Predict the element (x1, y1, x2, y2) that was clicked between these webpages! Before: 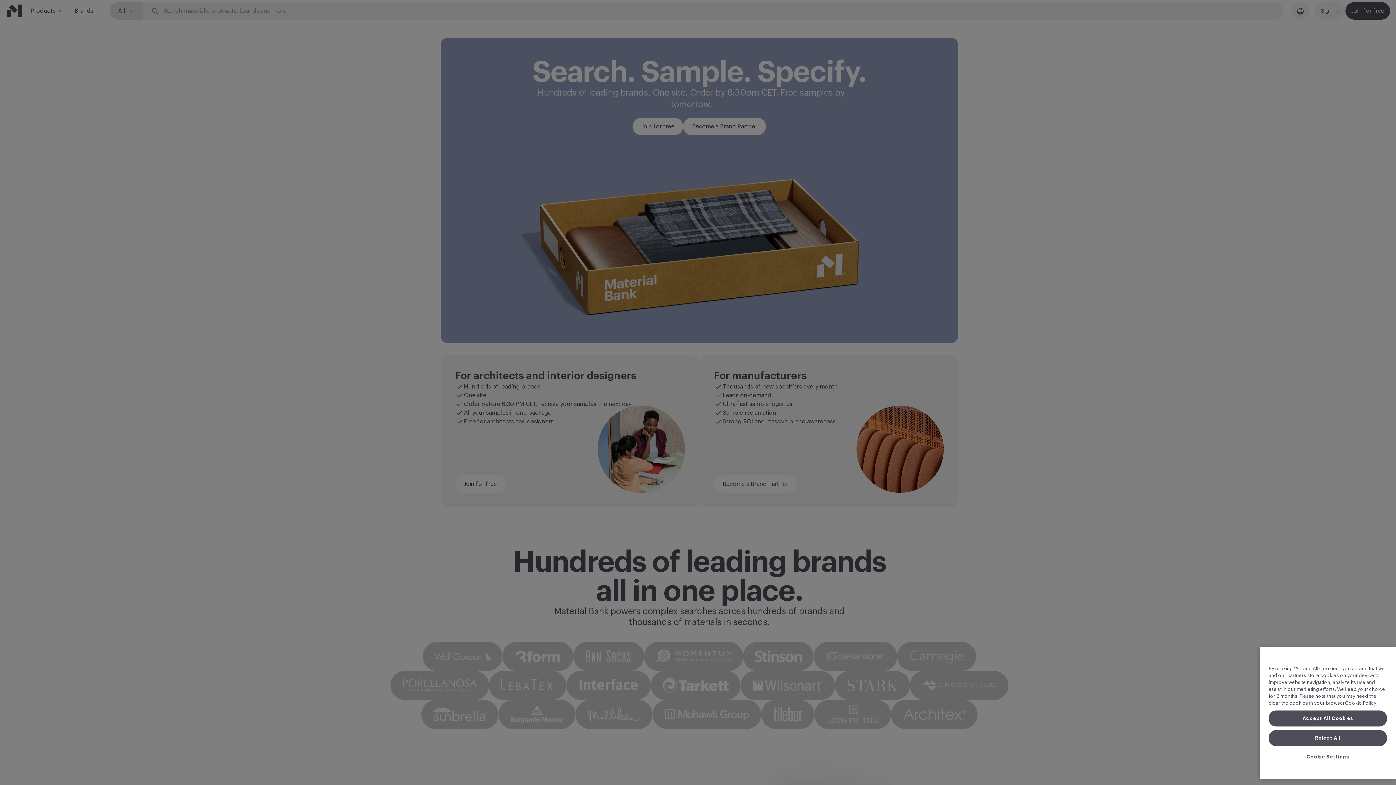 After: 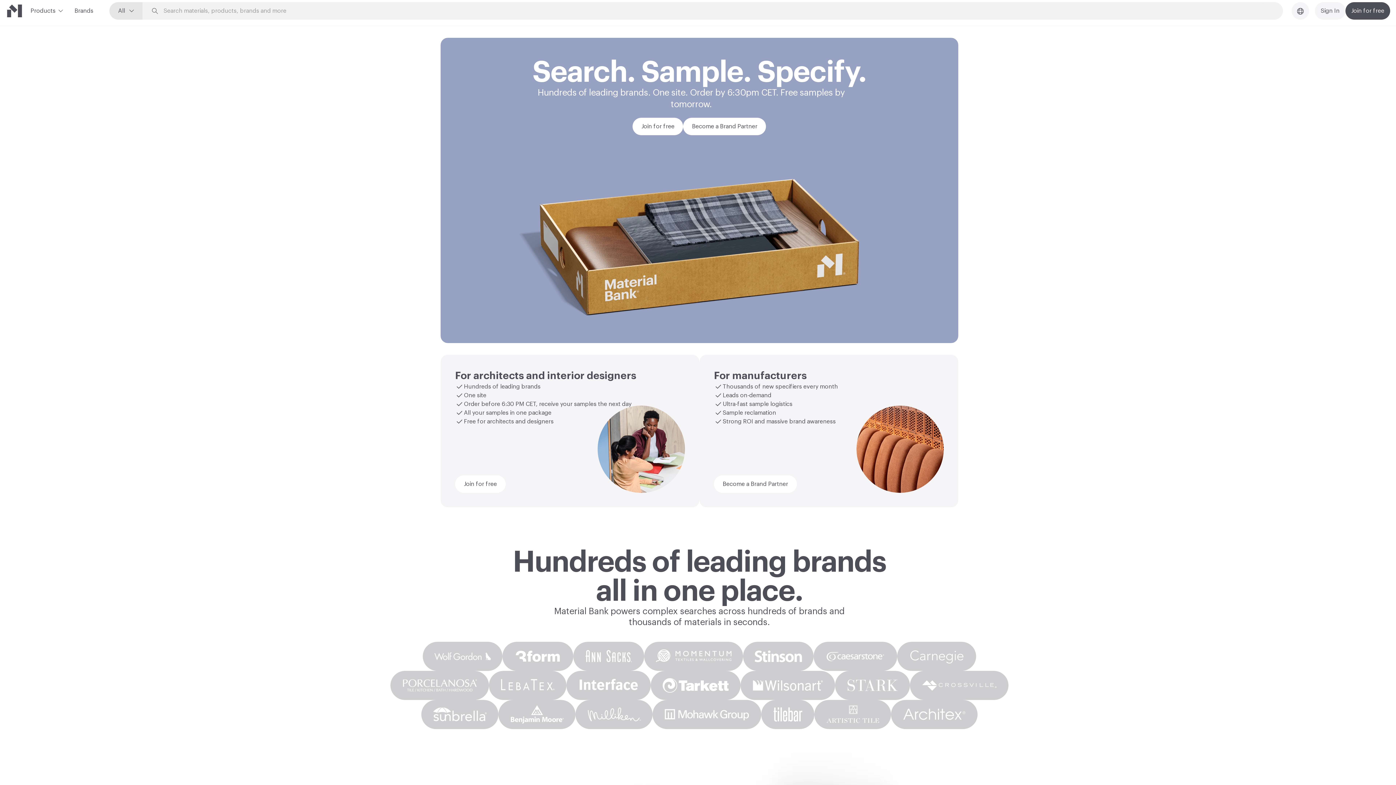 Action: bbox: (1269, 749, 1387, 765) label: Reject All